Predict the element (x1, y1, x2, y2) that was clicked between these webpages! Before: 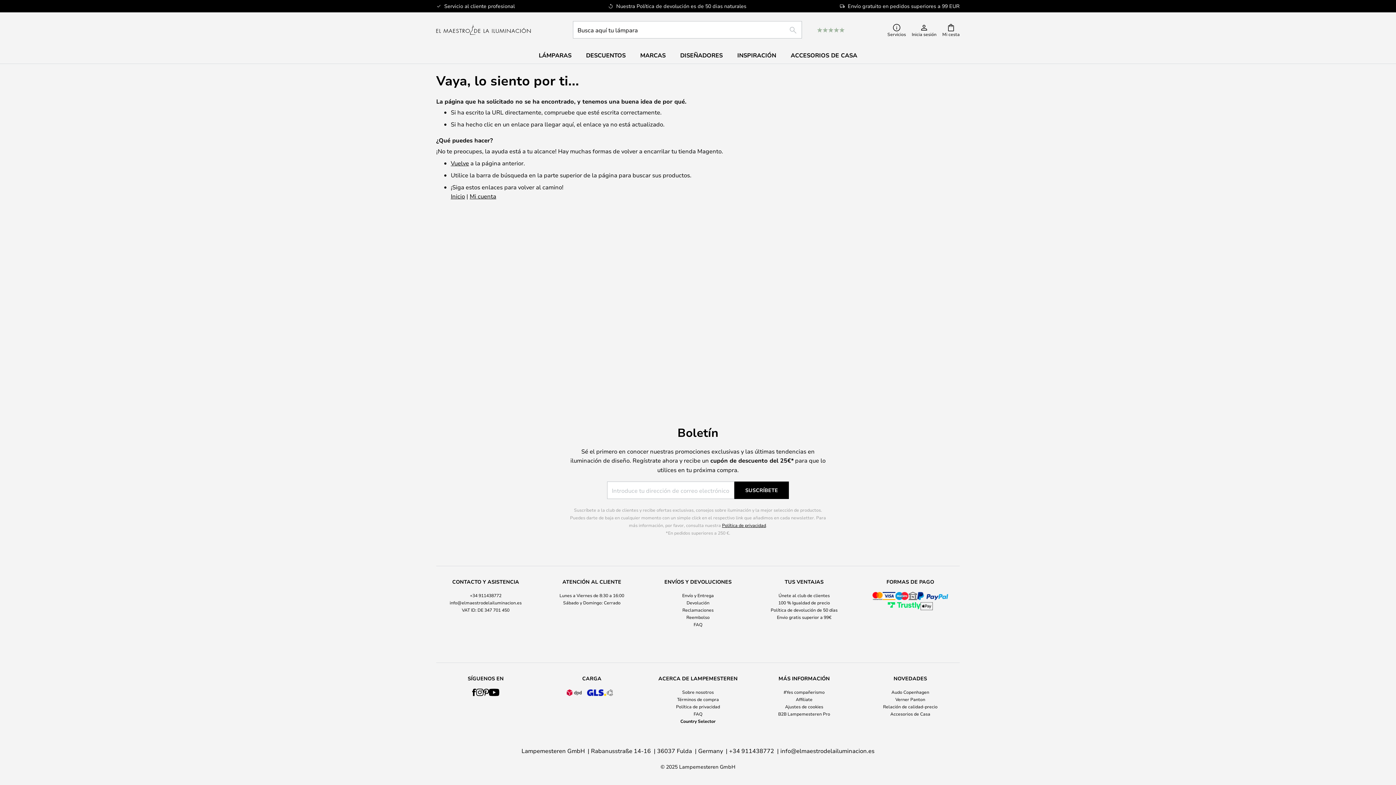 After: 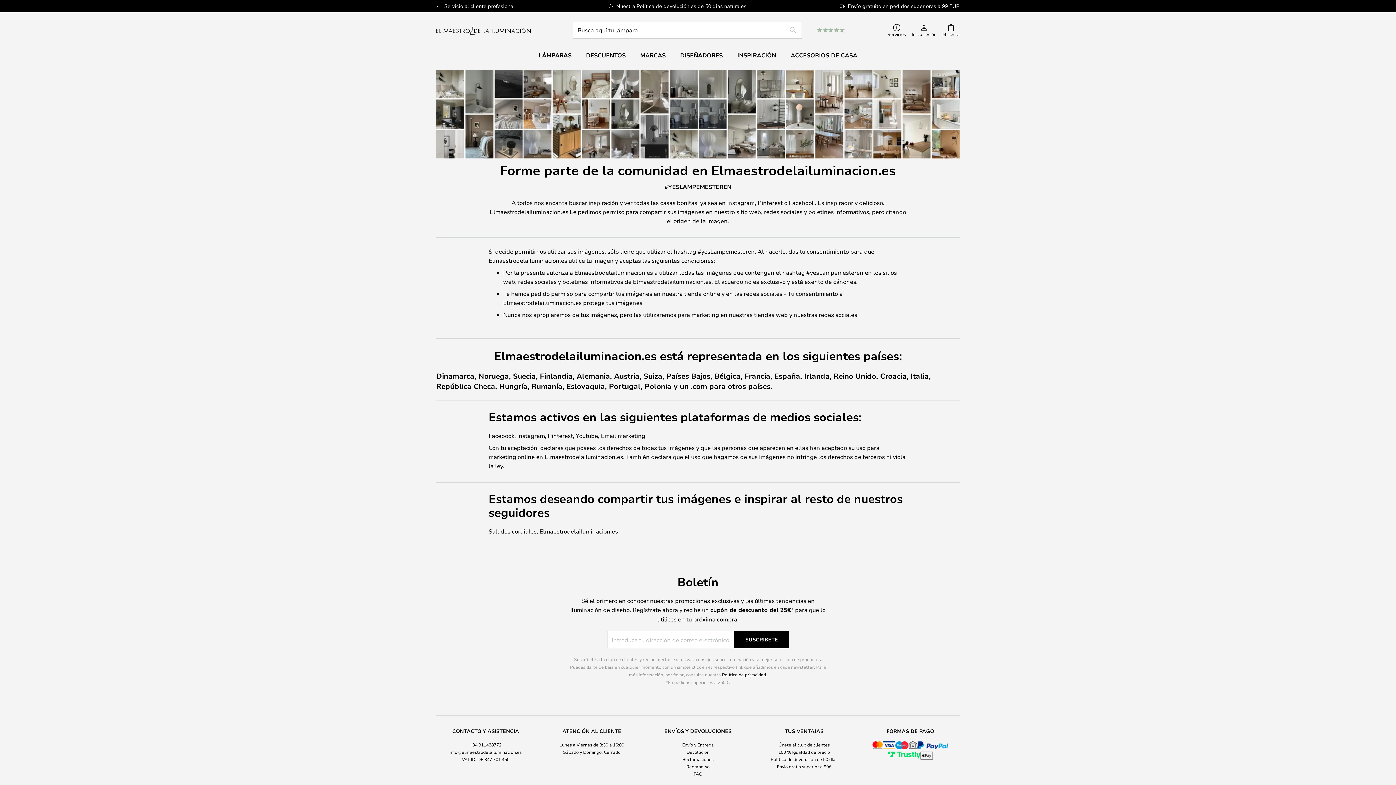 Action: label: #Yes compañerismo bbox: (783, 689, 824, 695)